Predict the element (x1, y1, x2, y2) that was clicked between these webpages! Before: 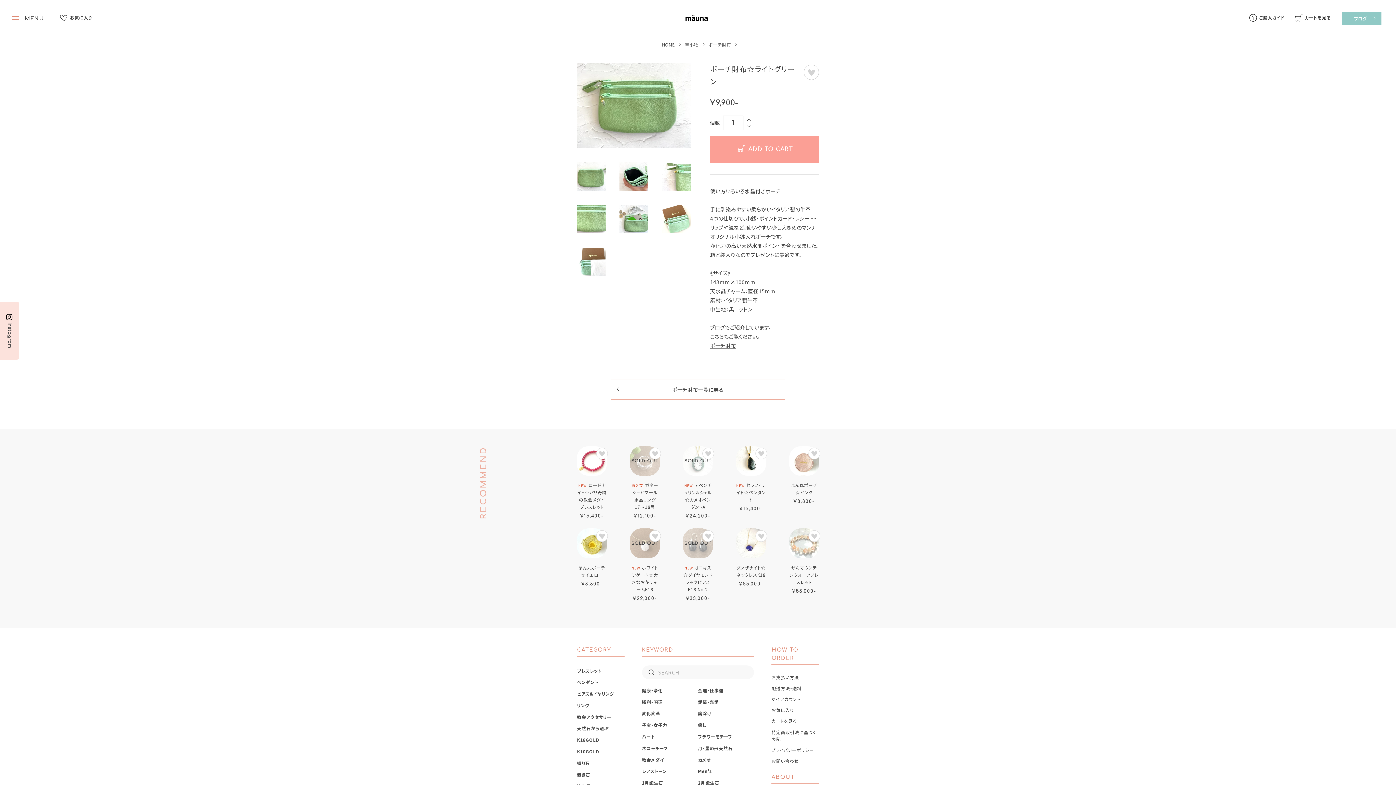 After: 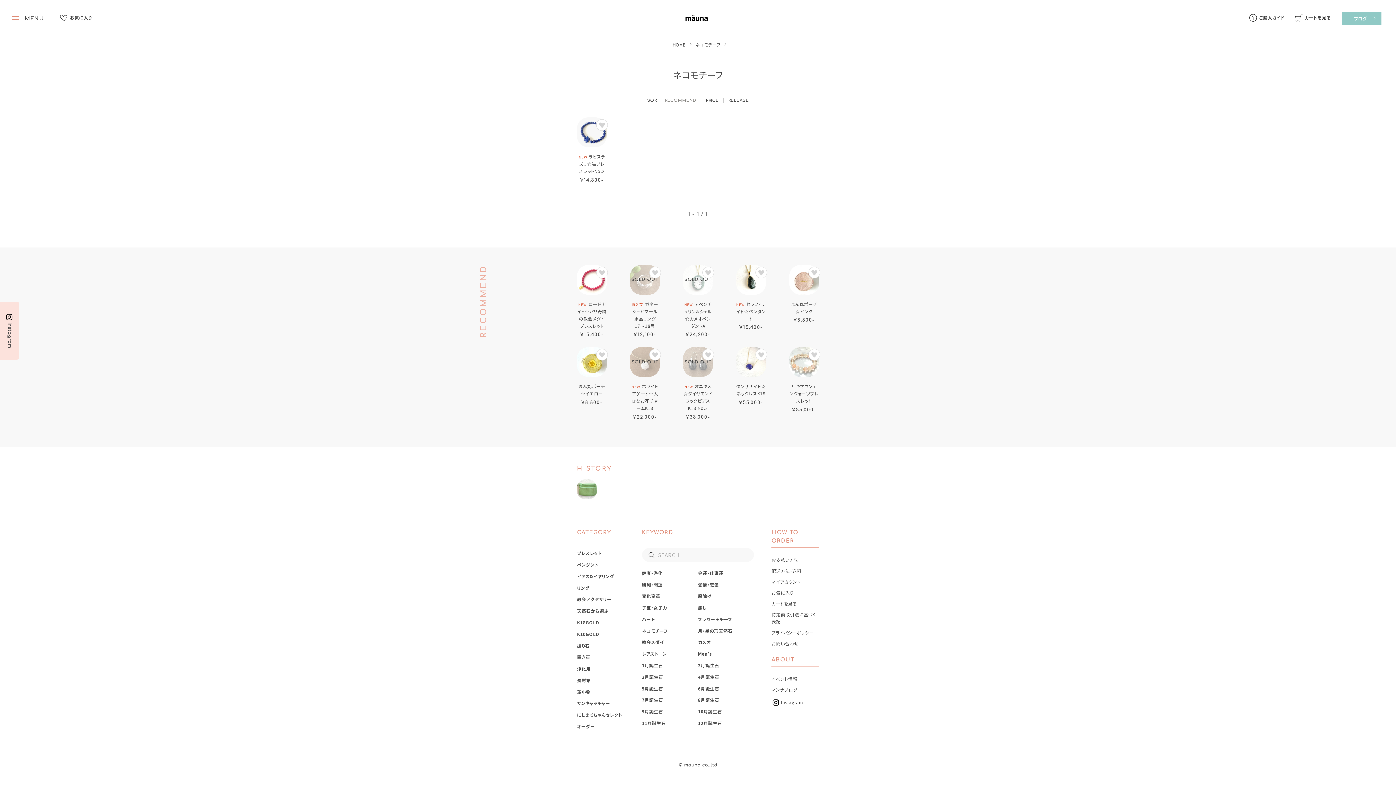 Action: label: ネコモチーフ bbox: (642, 743, 698, 753)